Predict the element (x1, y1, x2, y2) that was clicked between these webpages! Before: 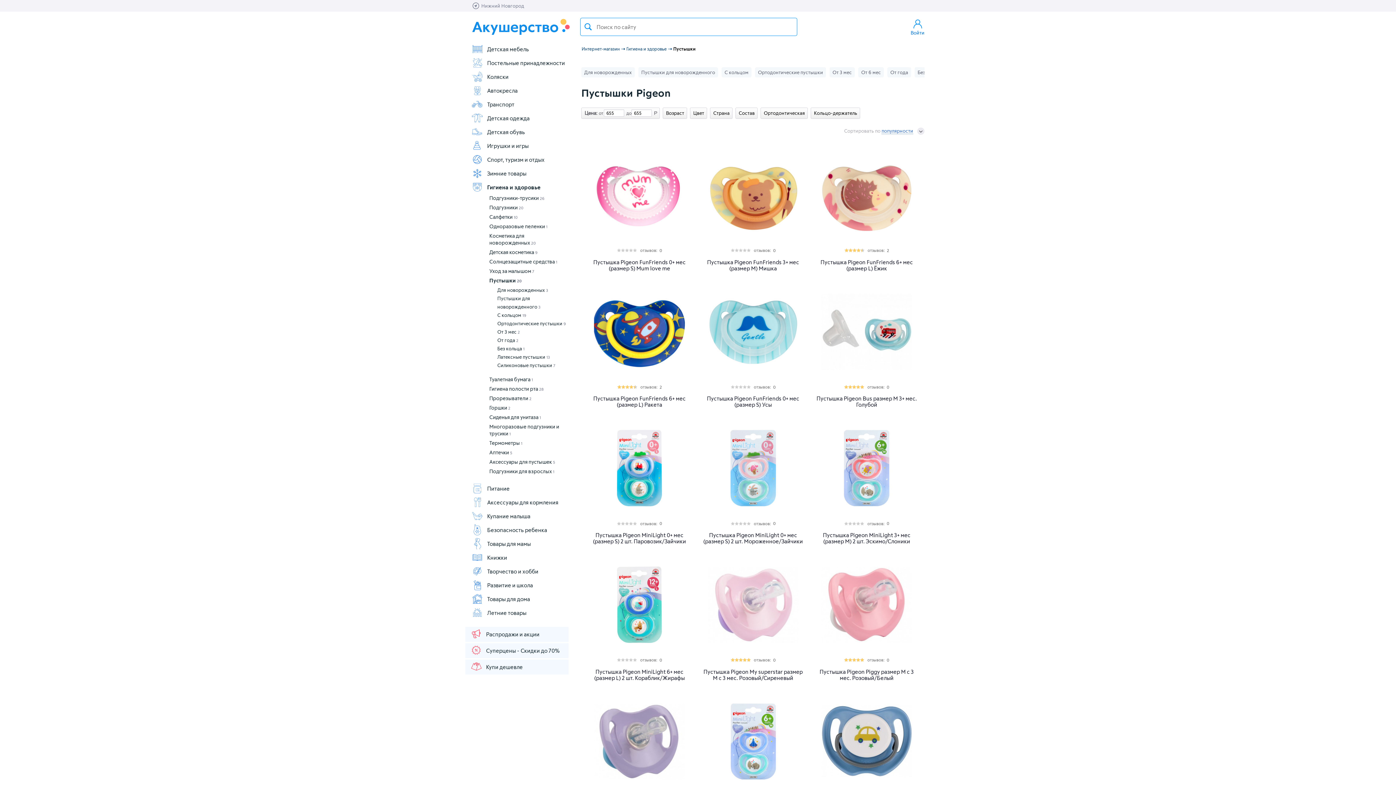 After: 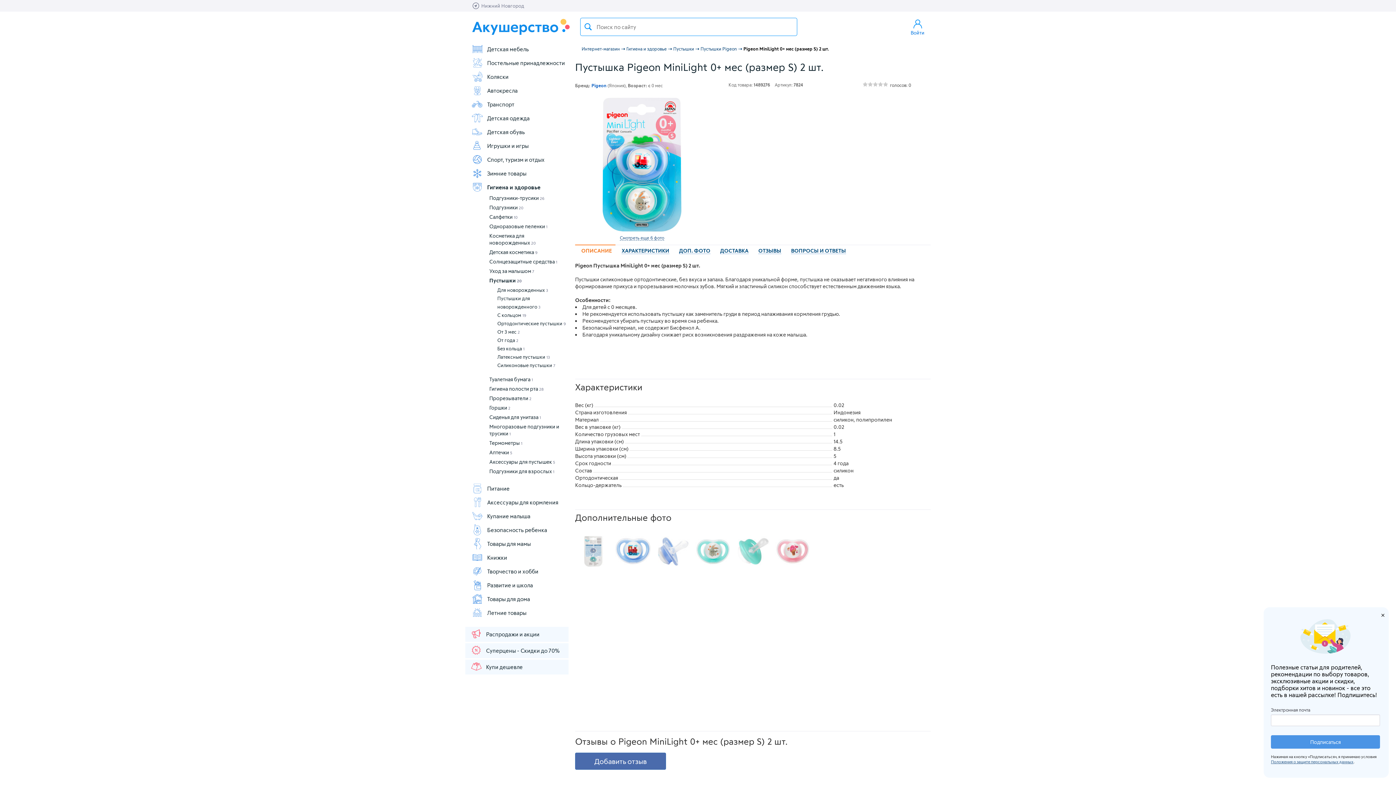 Action: bbox: (707, 430, 798, 506)